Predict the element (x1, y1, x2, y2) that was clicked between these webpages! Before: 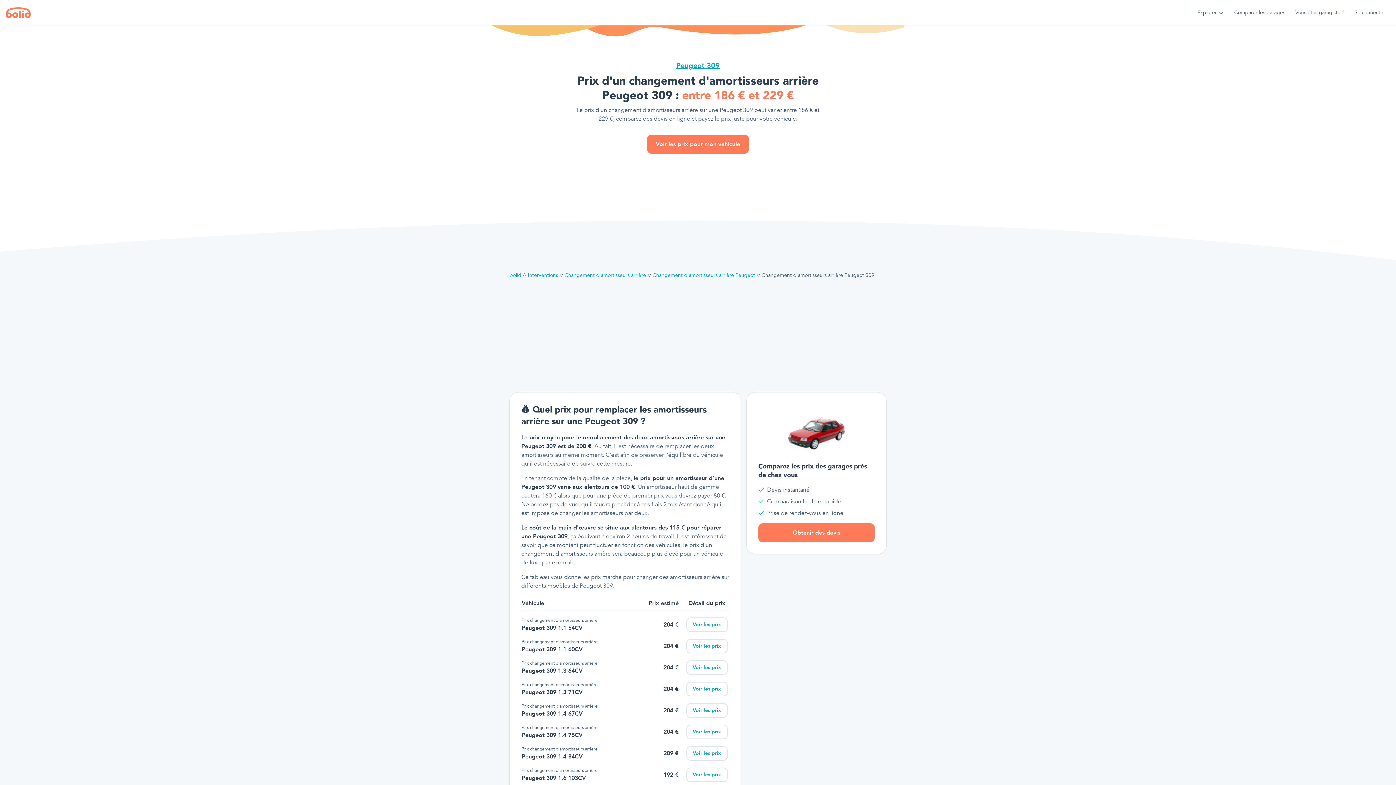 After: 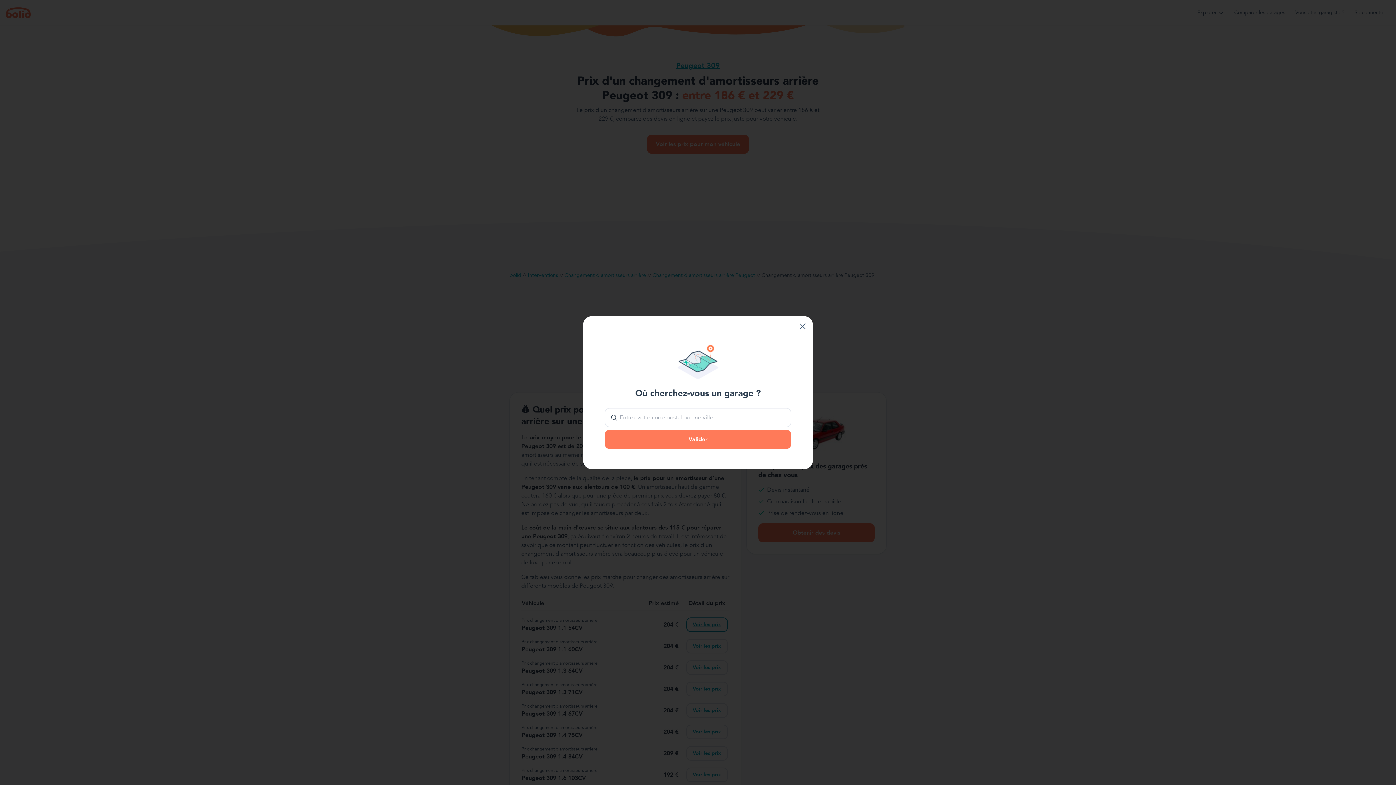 Action: bbox: (686, 617, 727, 632) label: Voir les prix